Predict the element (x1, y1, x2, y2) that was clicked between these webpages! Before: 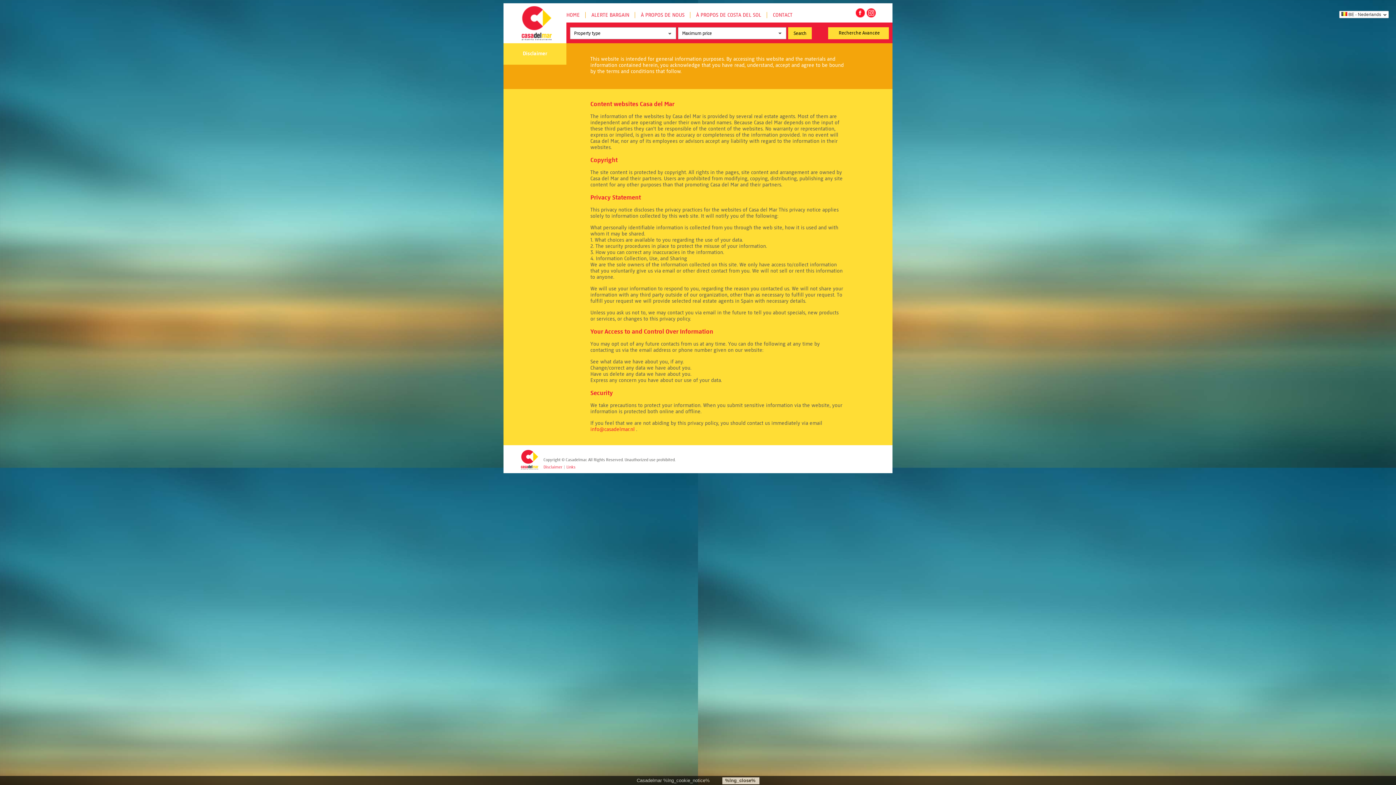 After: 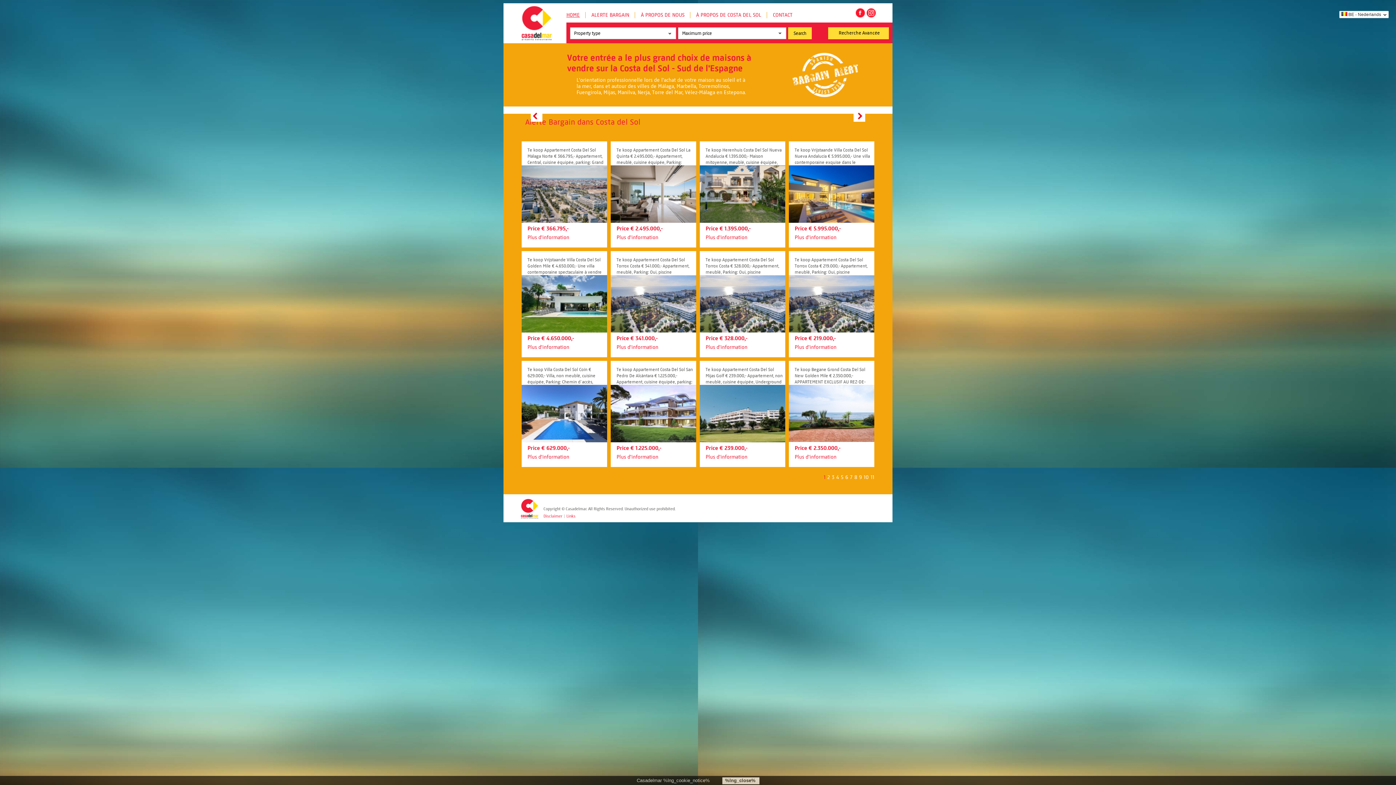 Action: bbox: (566, 12, 580, 18) label: HOME